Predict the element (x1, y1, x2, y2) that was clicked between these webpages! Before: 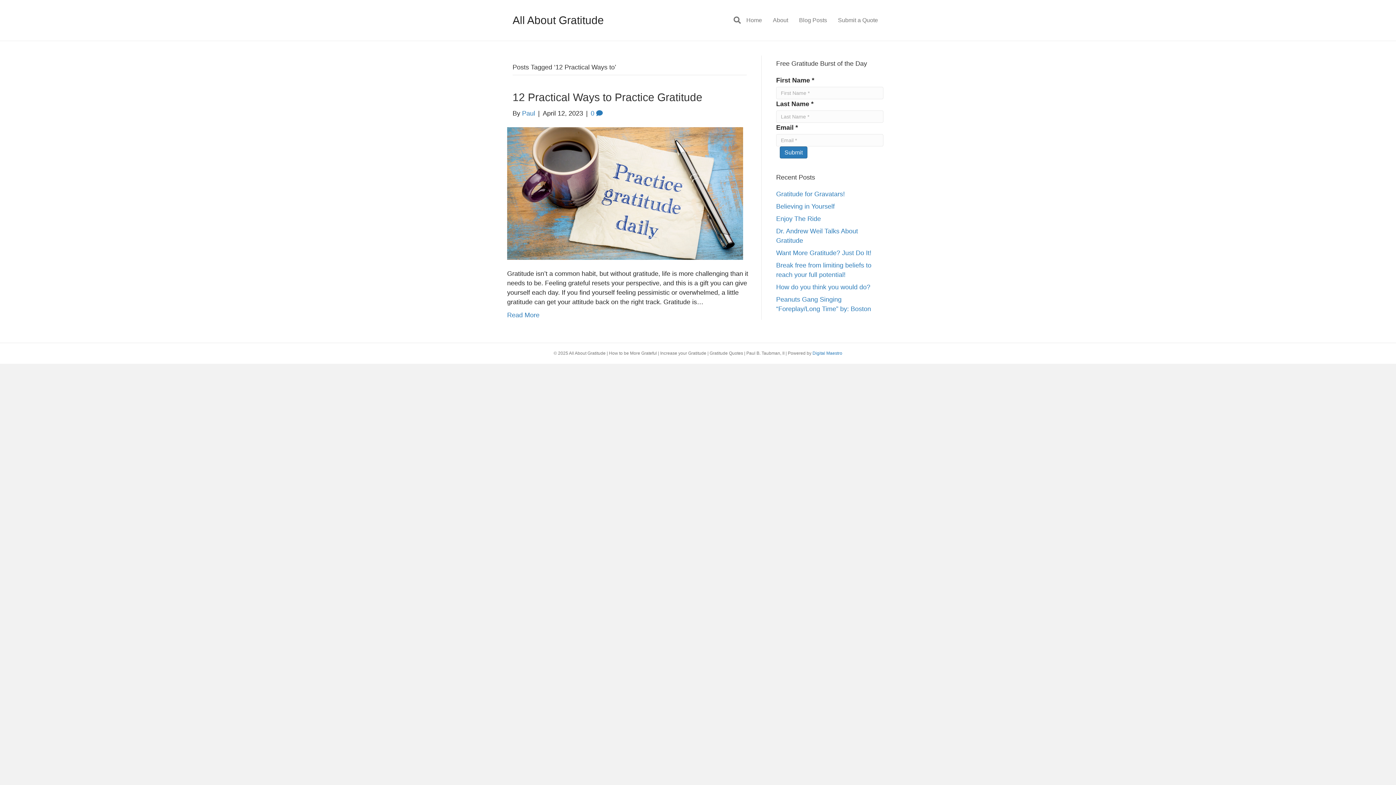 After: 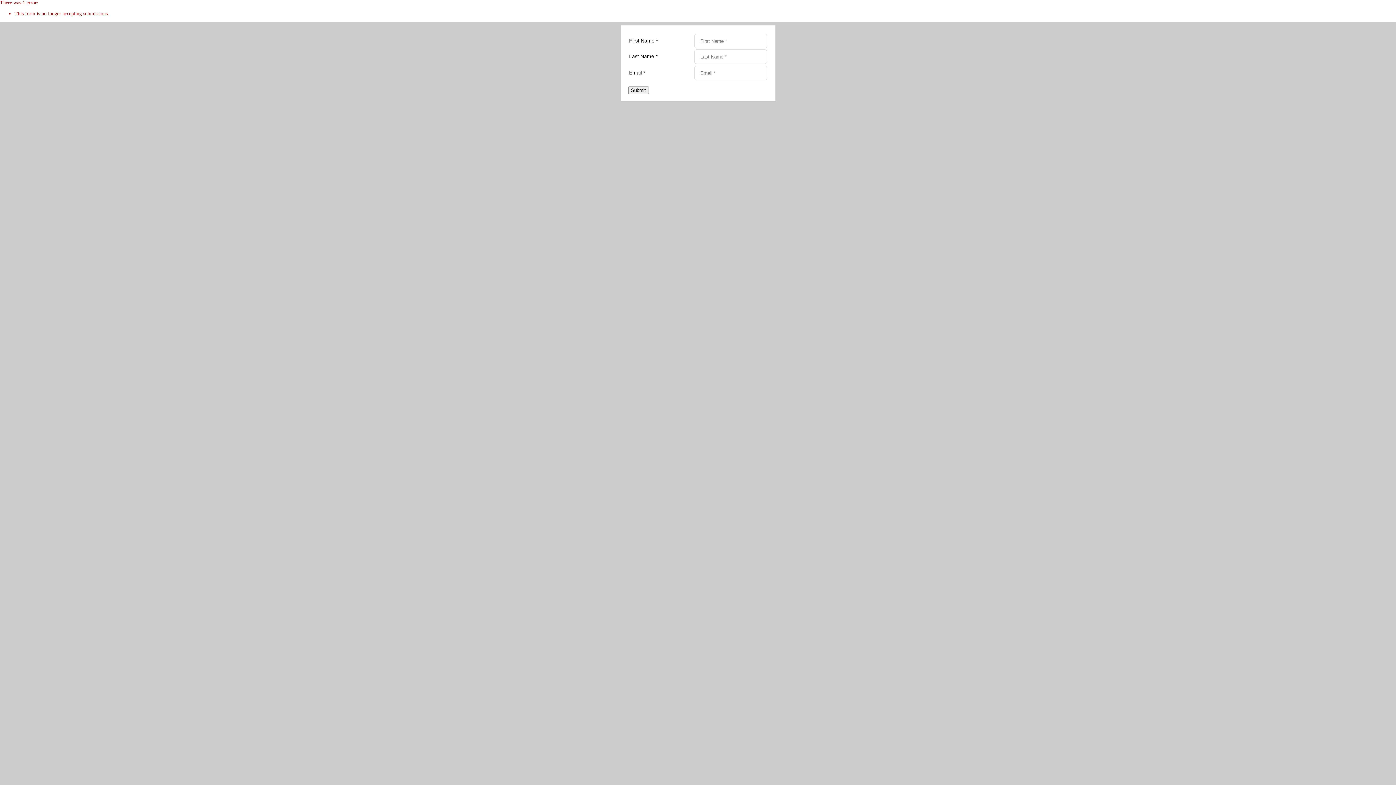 Action: bbox: (780, 146, 807, 158) label: Submit